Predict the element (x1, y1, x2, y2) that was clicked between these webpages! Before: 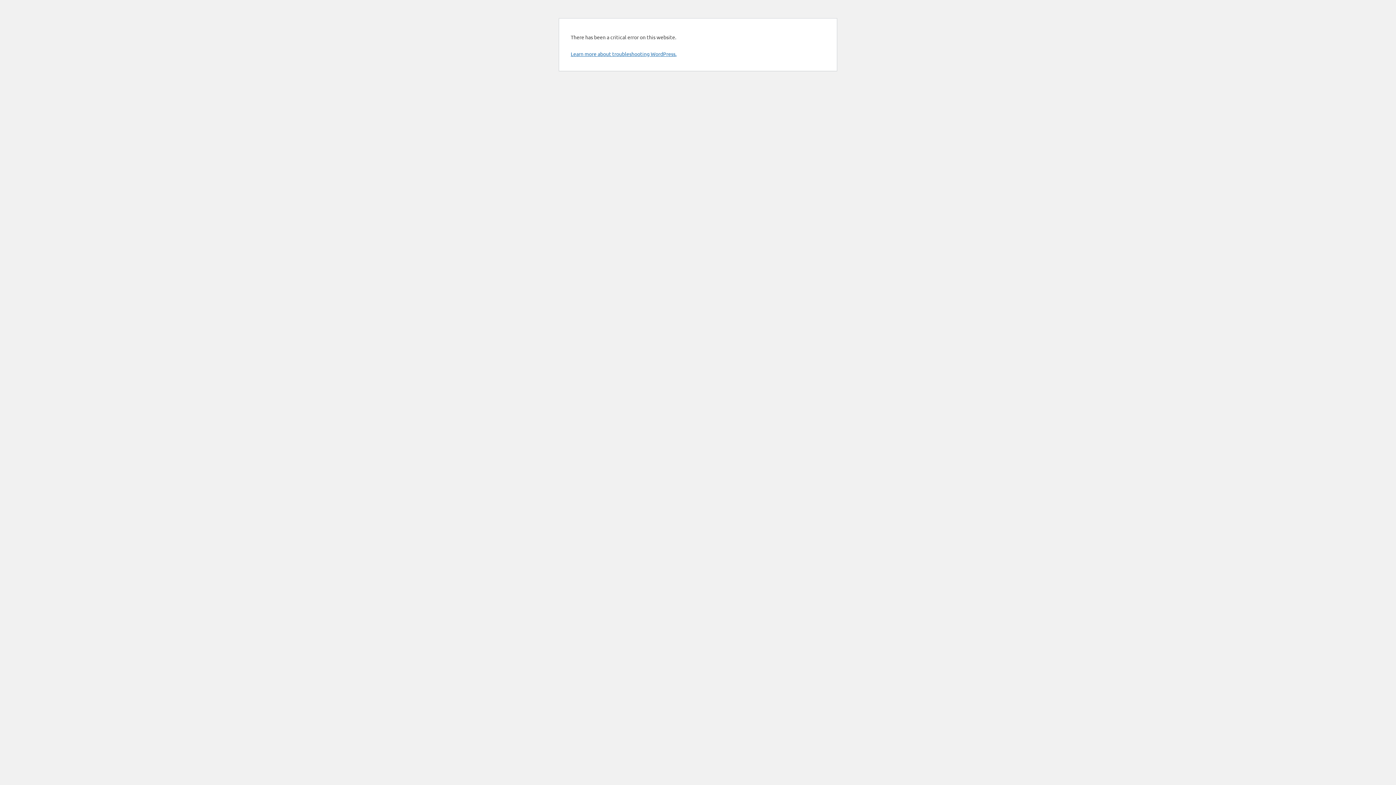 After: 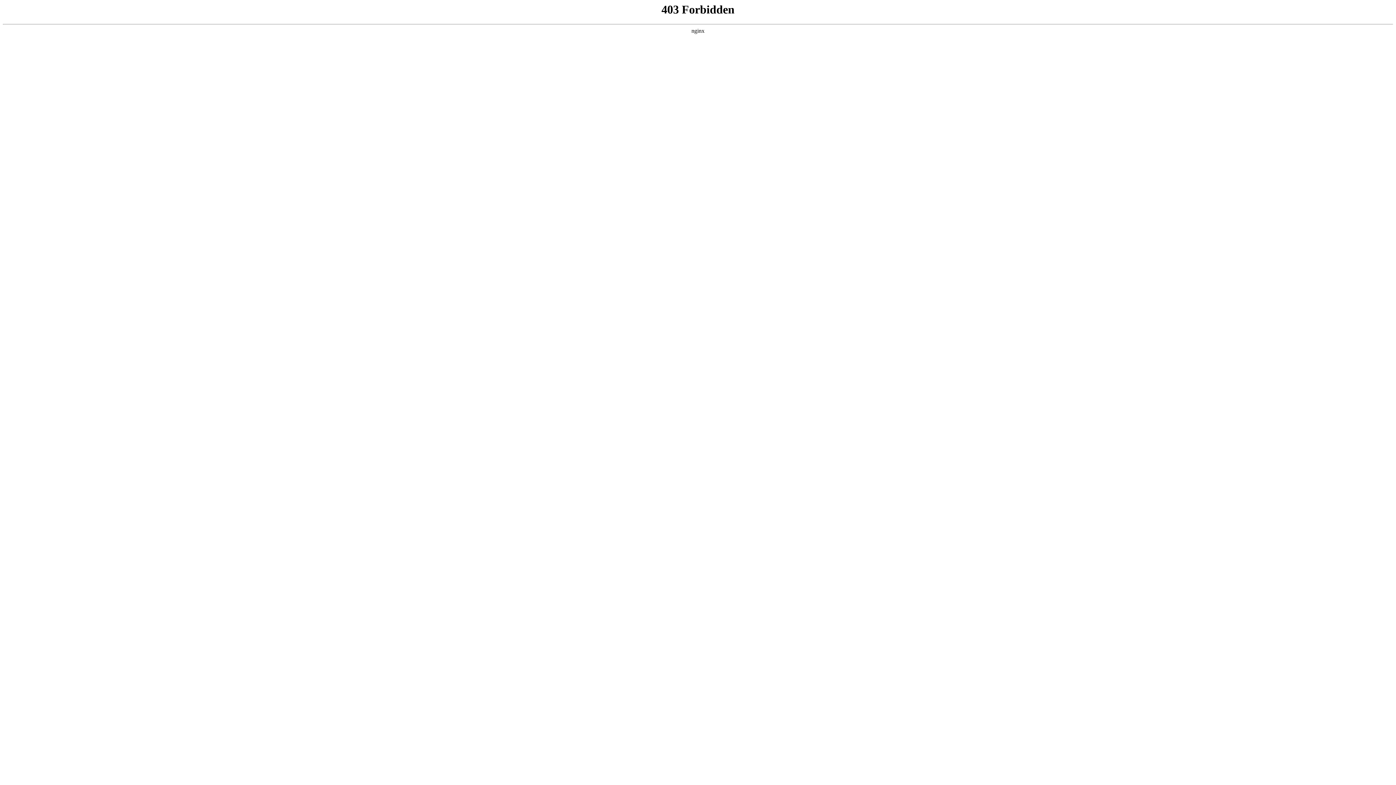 Action: bbox: (570, 50, 676, 57) label: Learn more about troubleshooting WordPress.